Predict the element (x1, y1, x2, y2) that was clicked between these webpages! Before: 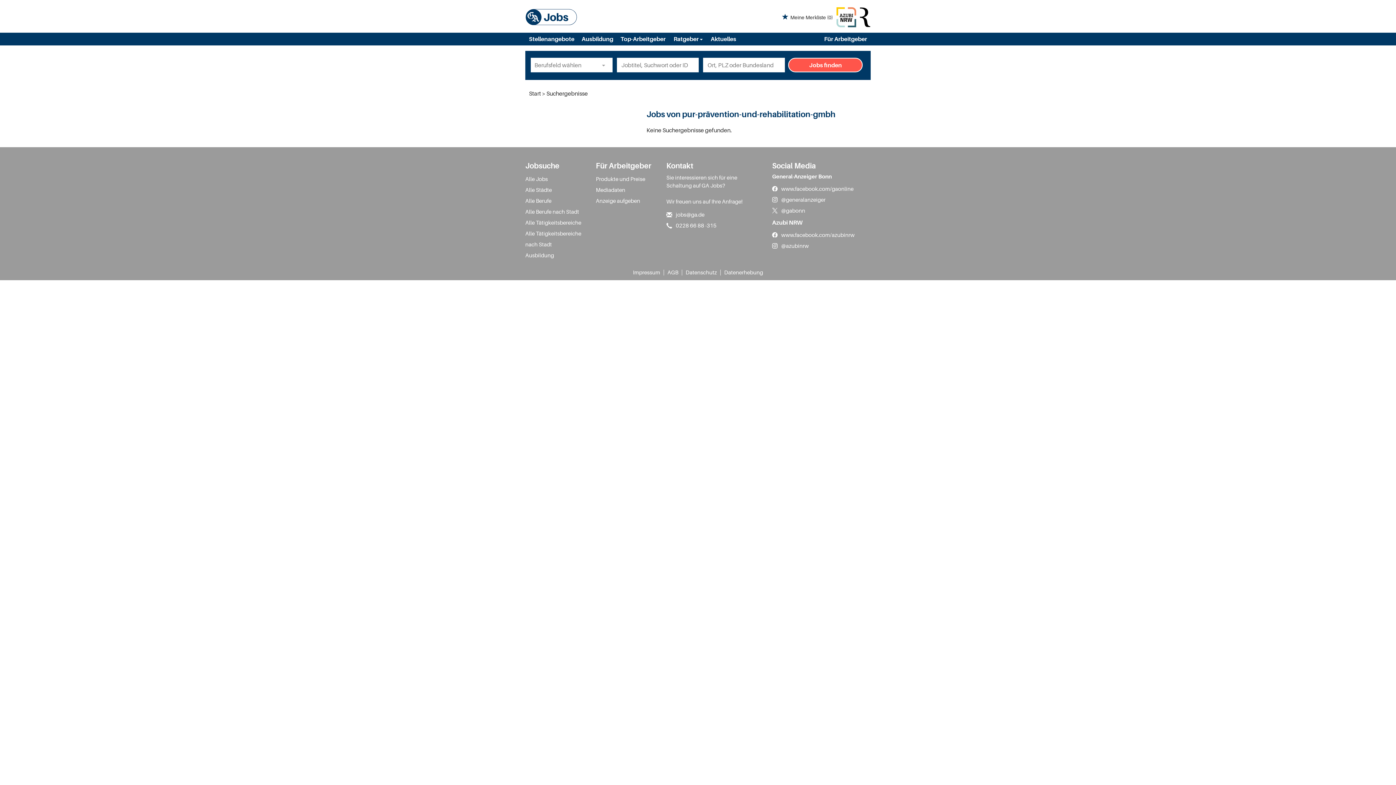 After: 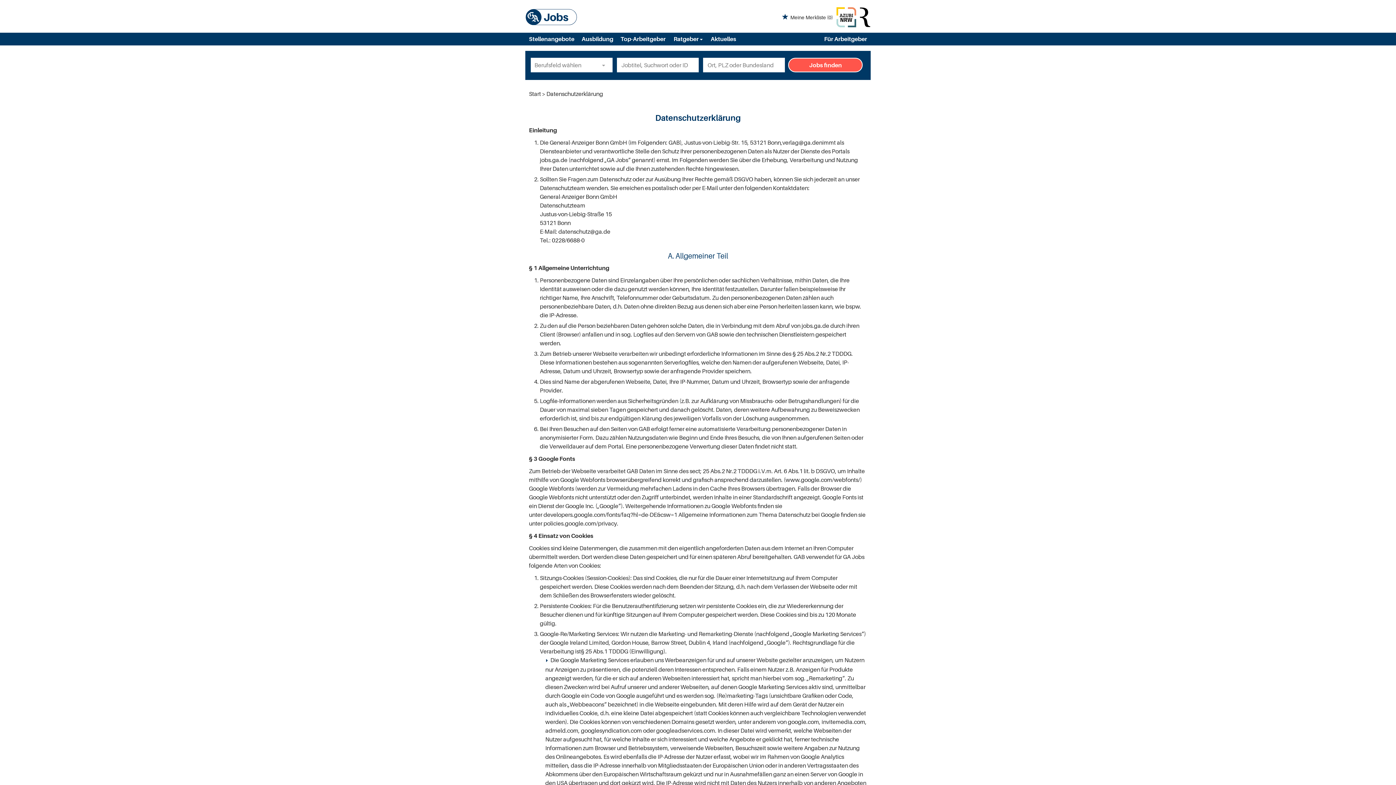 Action: bbox: (685, 269, 717, 275) label: Datenschutz